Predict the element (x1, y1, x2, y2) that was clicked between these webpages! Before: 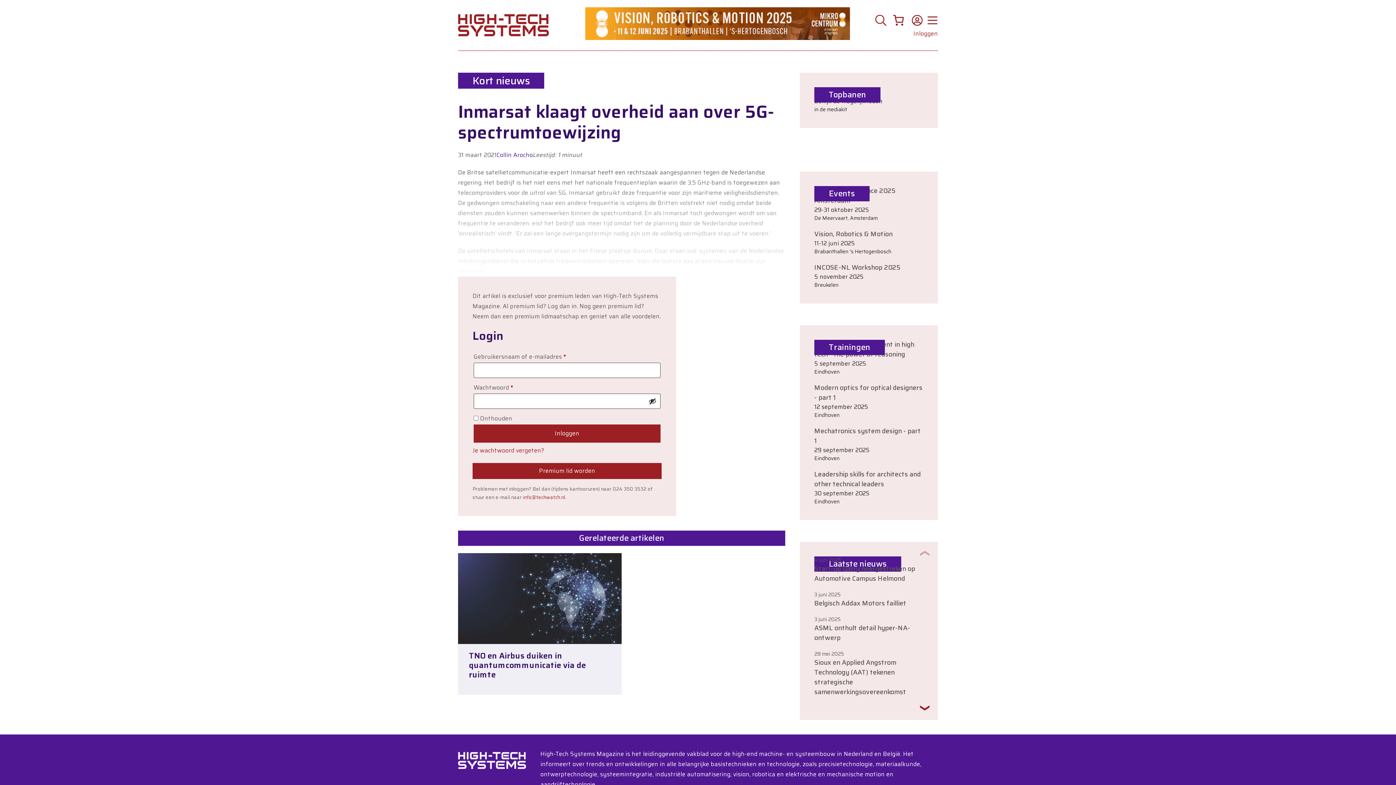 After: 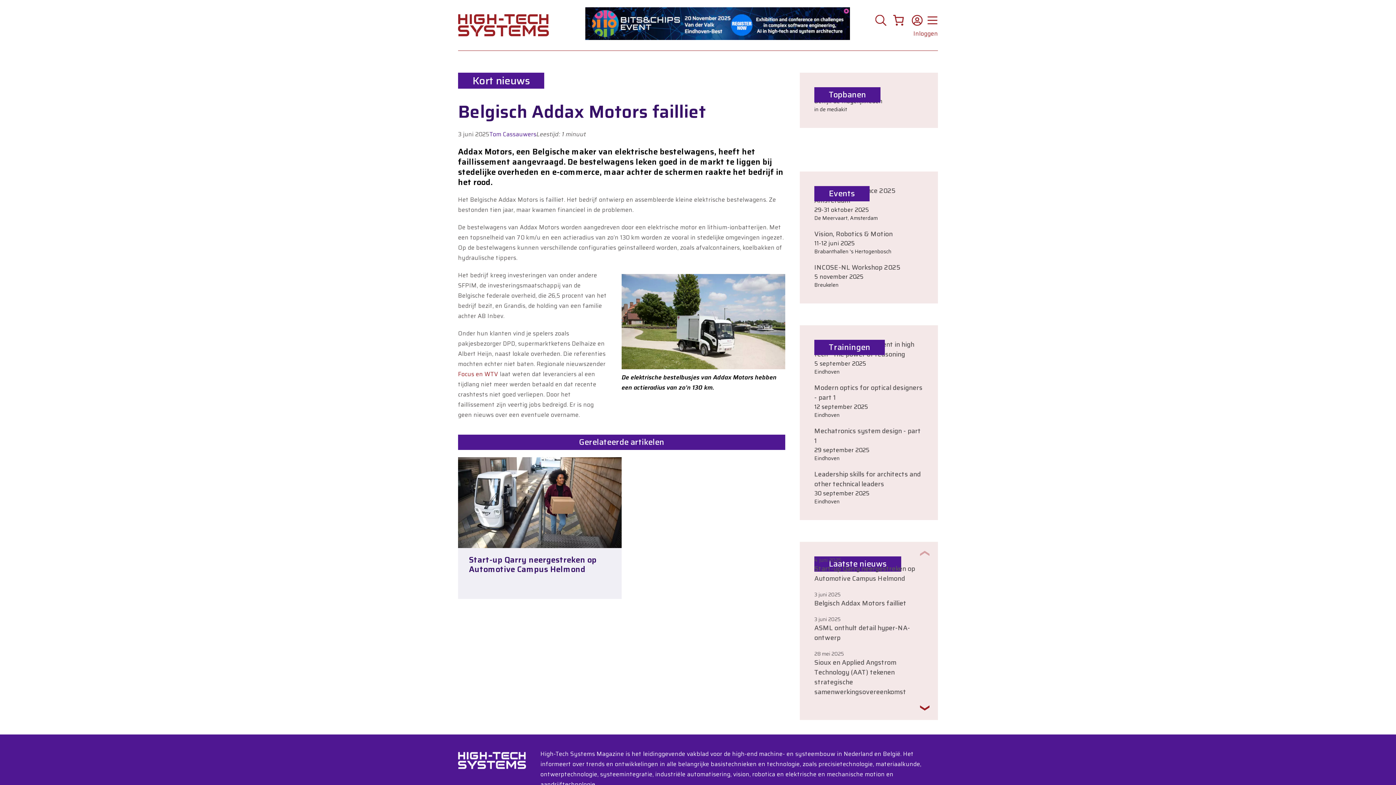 Action: label: Belgisch Addax Motors failliet bbox: (814, 598, 906, 608)